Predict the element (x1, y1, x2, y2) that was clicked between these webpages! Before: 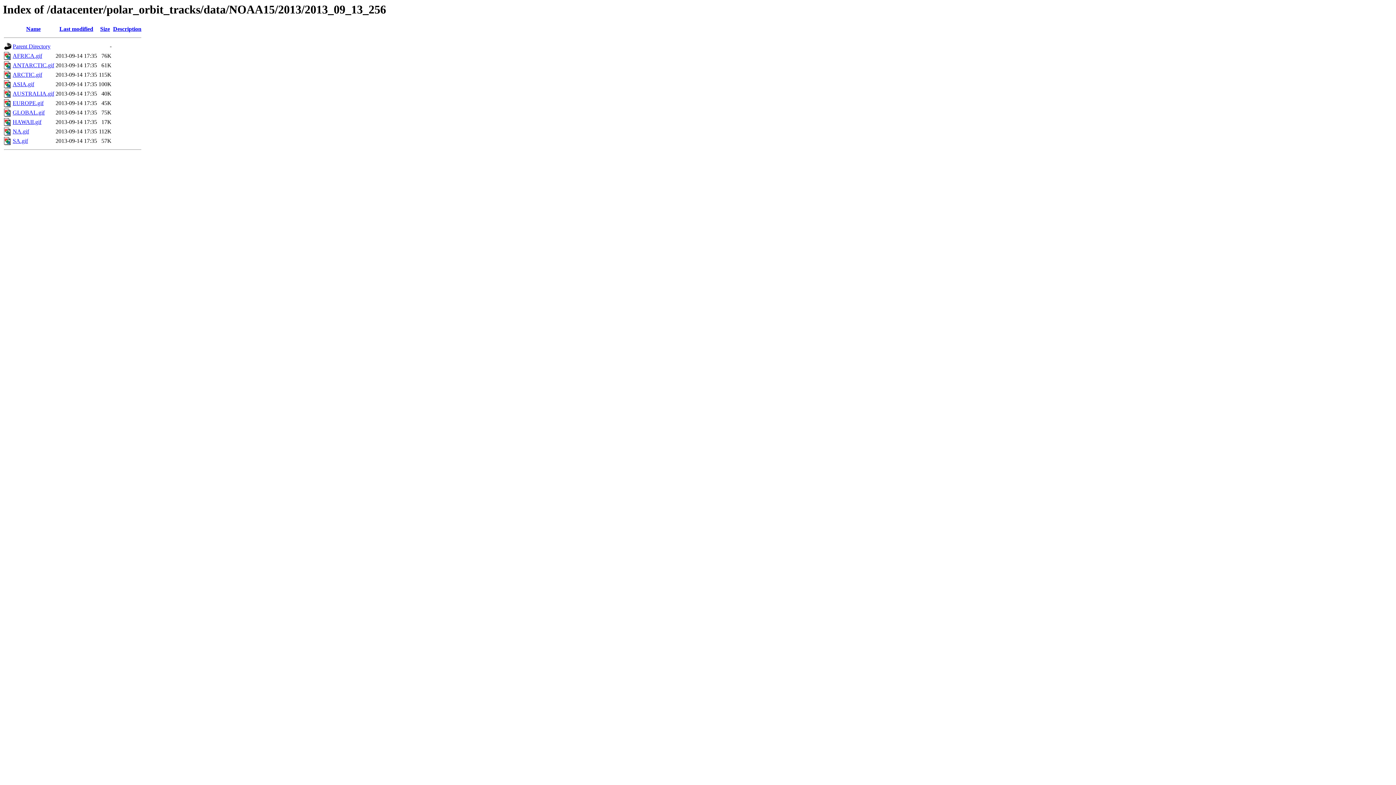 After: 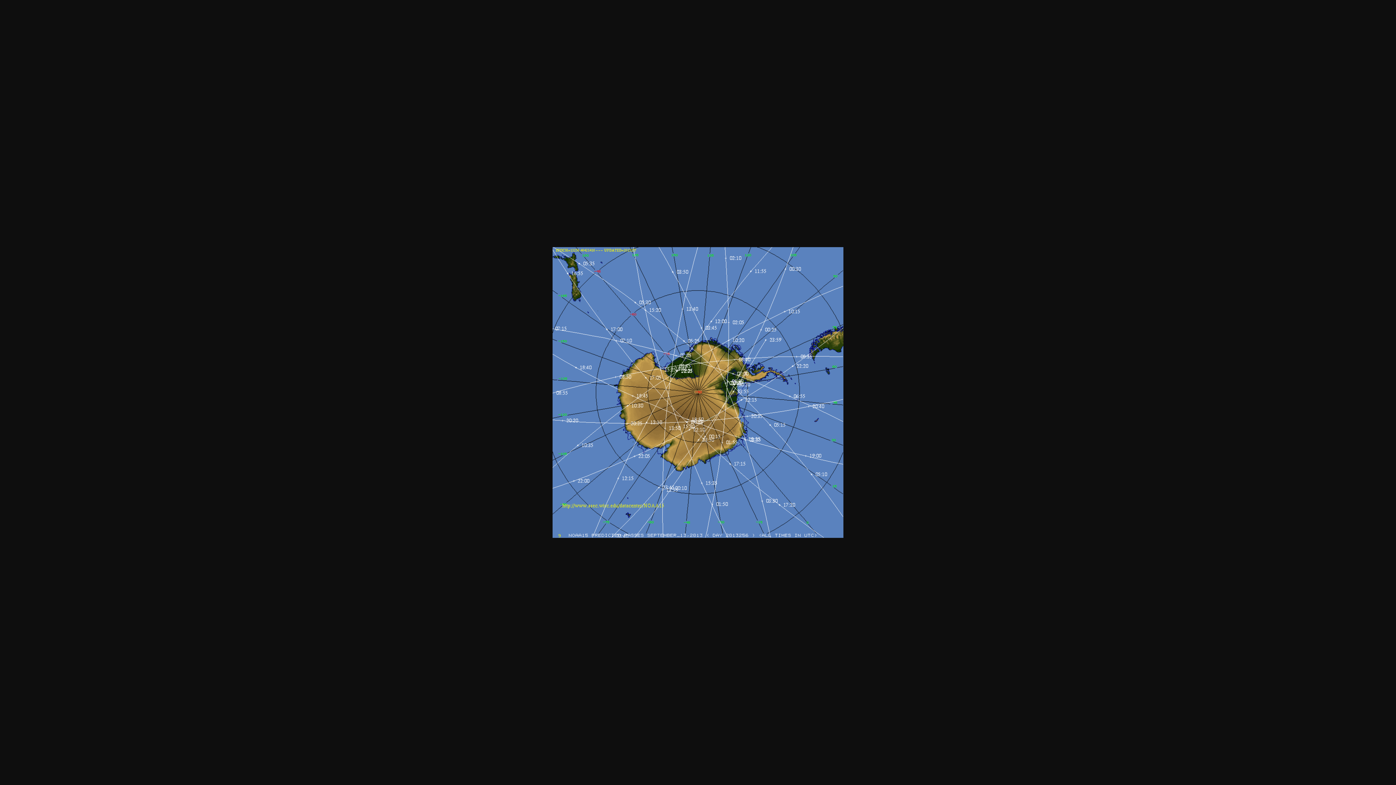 Action: bbox: (12, 62, 54, 68) label: ANTARCTIC.gif